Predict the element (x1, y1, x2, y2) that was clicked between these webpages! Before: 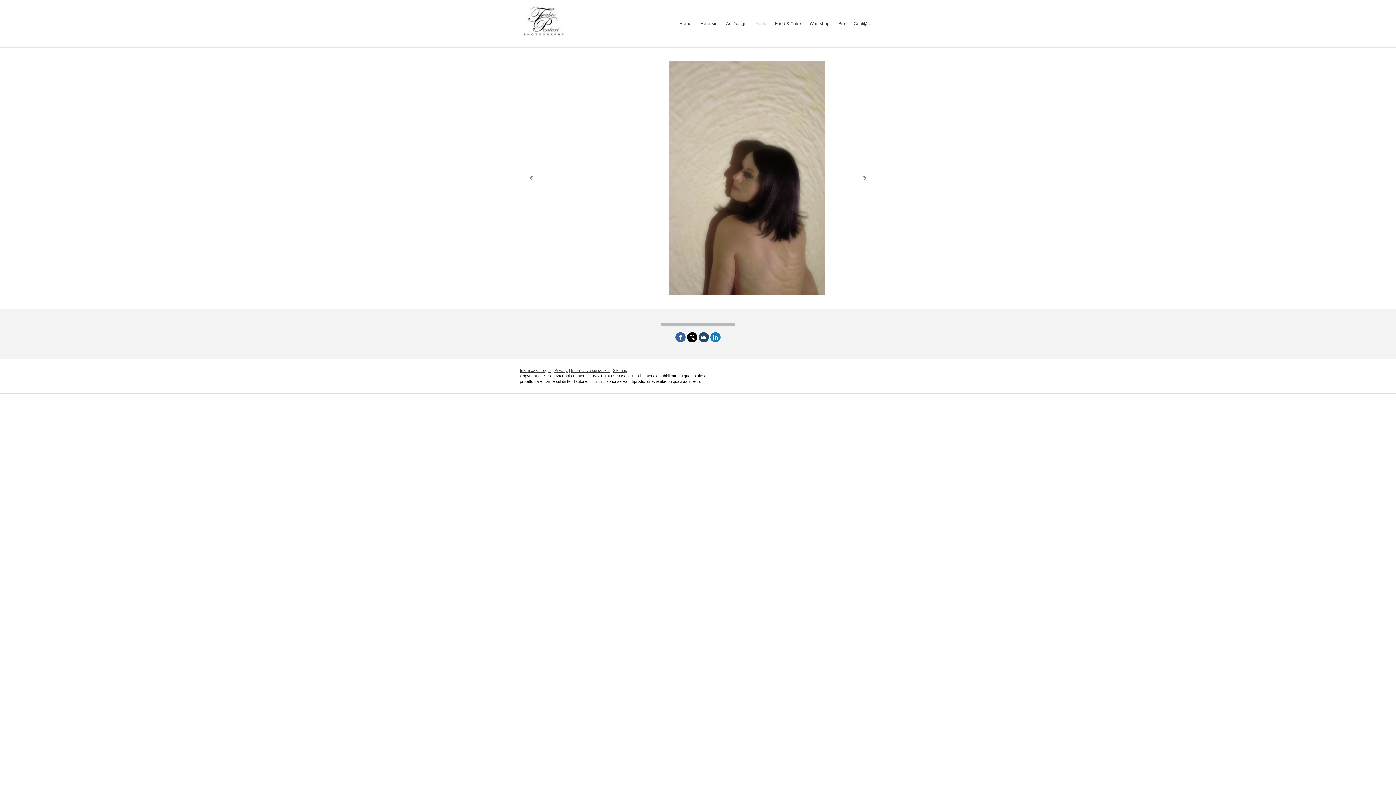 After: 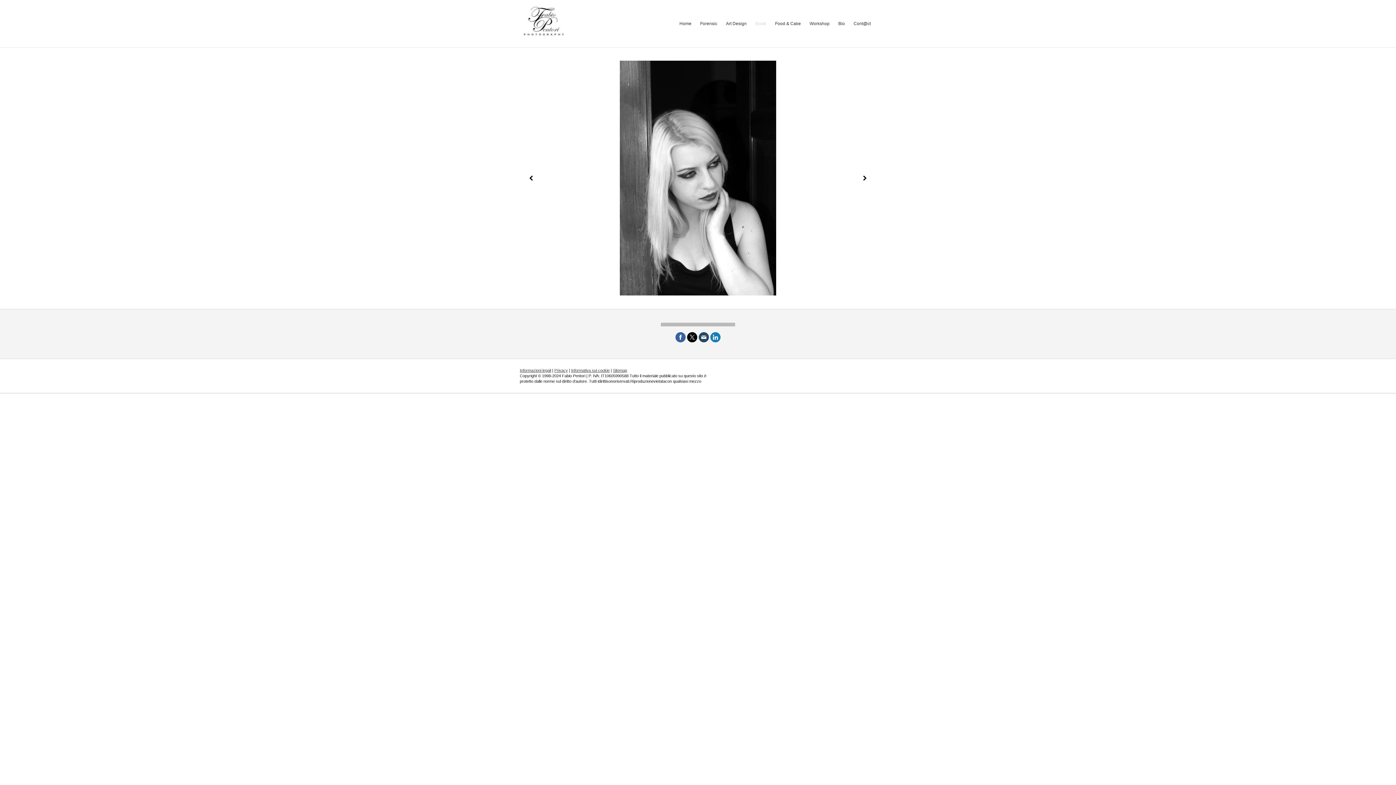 Action: bbox: (859, 172, 870, 184)